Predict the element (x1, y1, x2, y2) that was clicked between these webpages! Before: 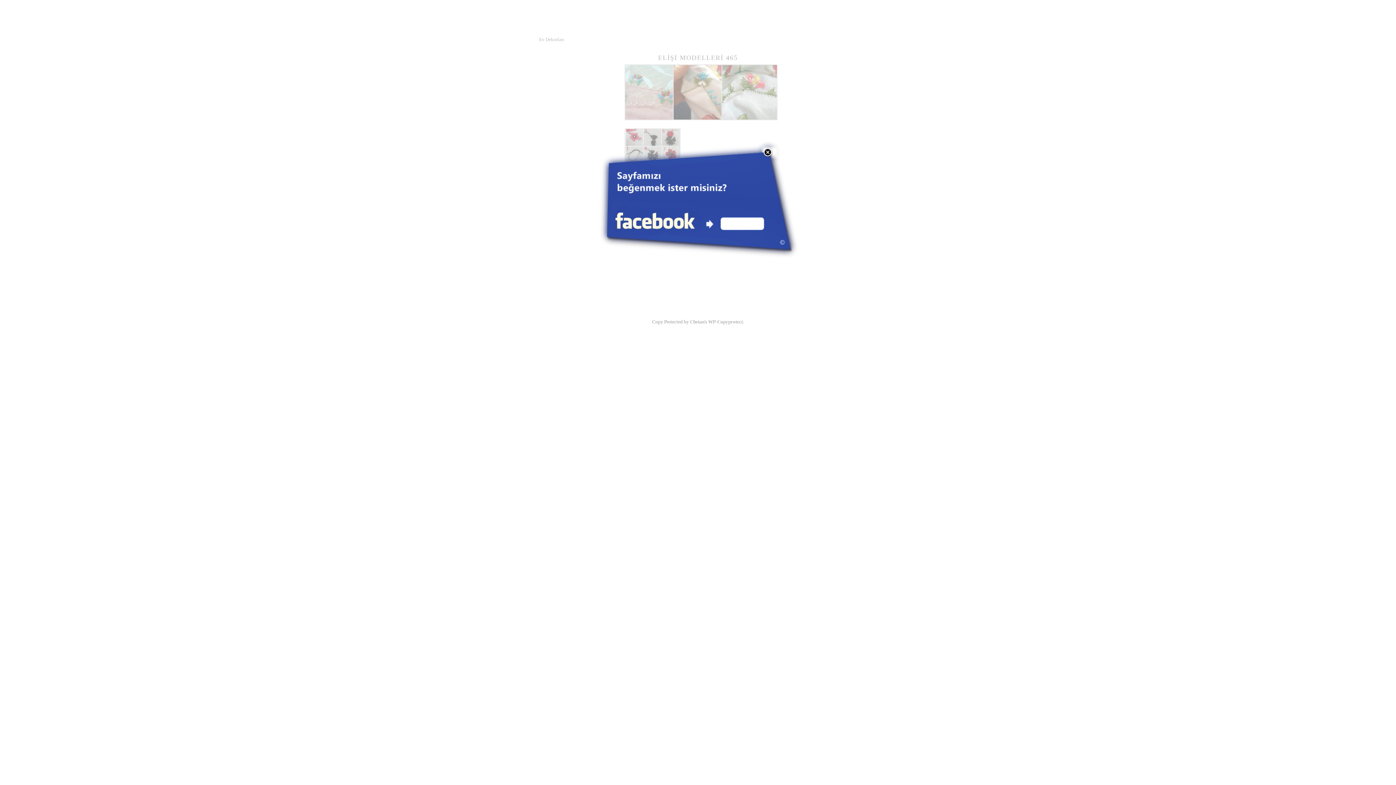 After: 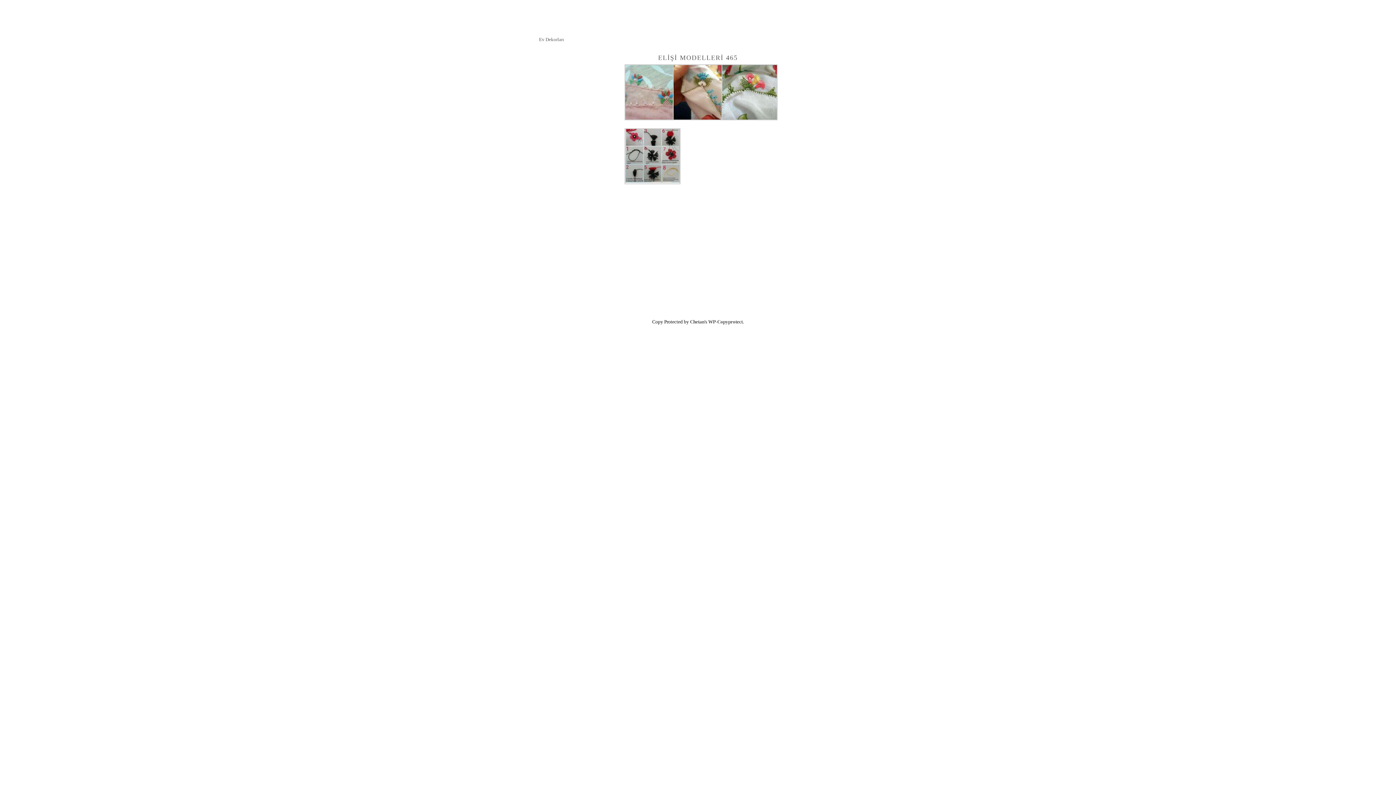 Action: bbox: (764, 148, 772, 156)